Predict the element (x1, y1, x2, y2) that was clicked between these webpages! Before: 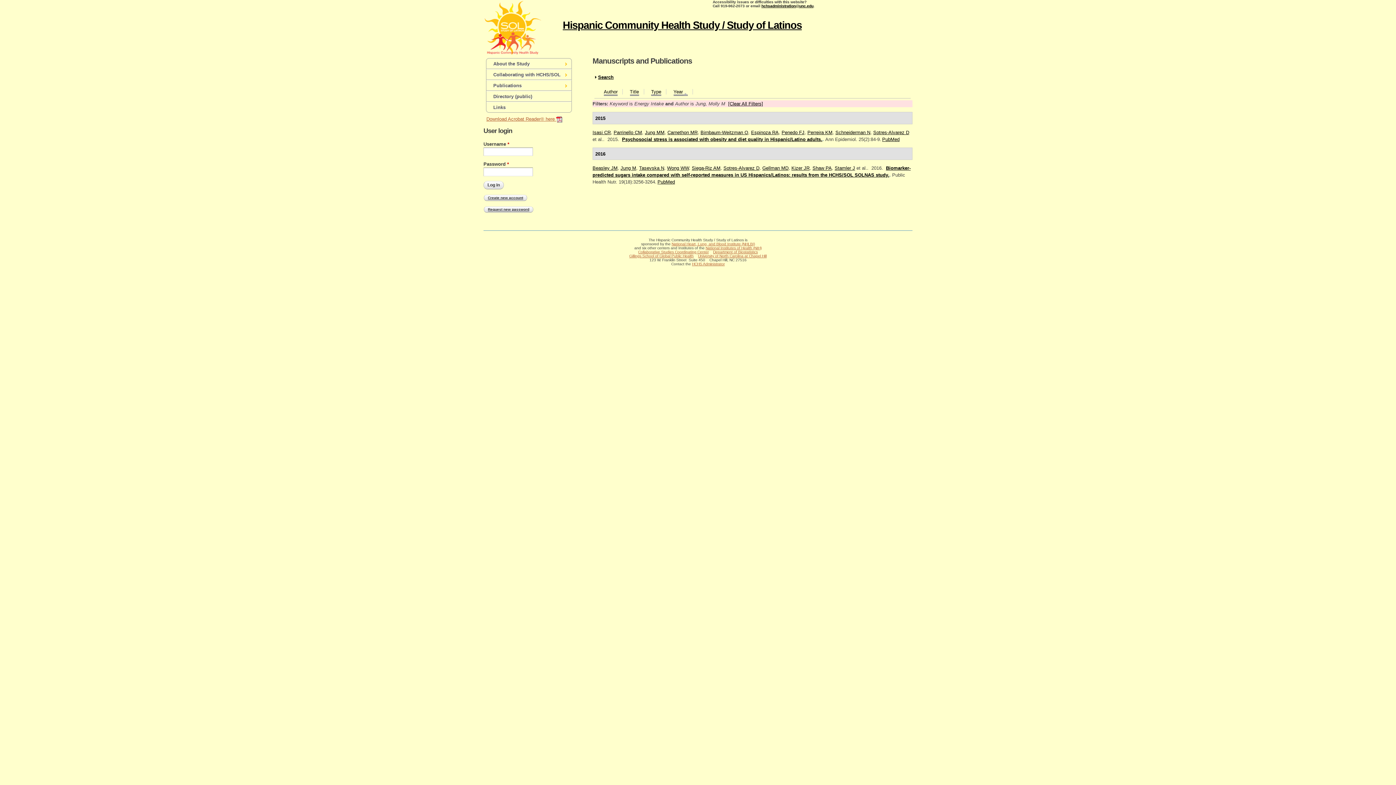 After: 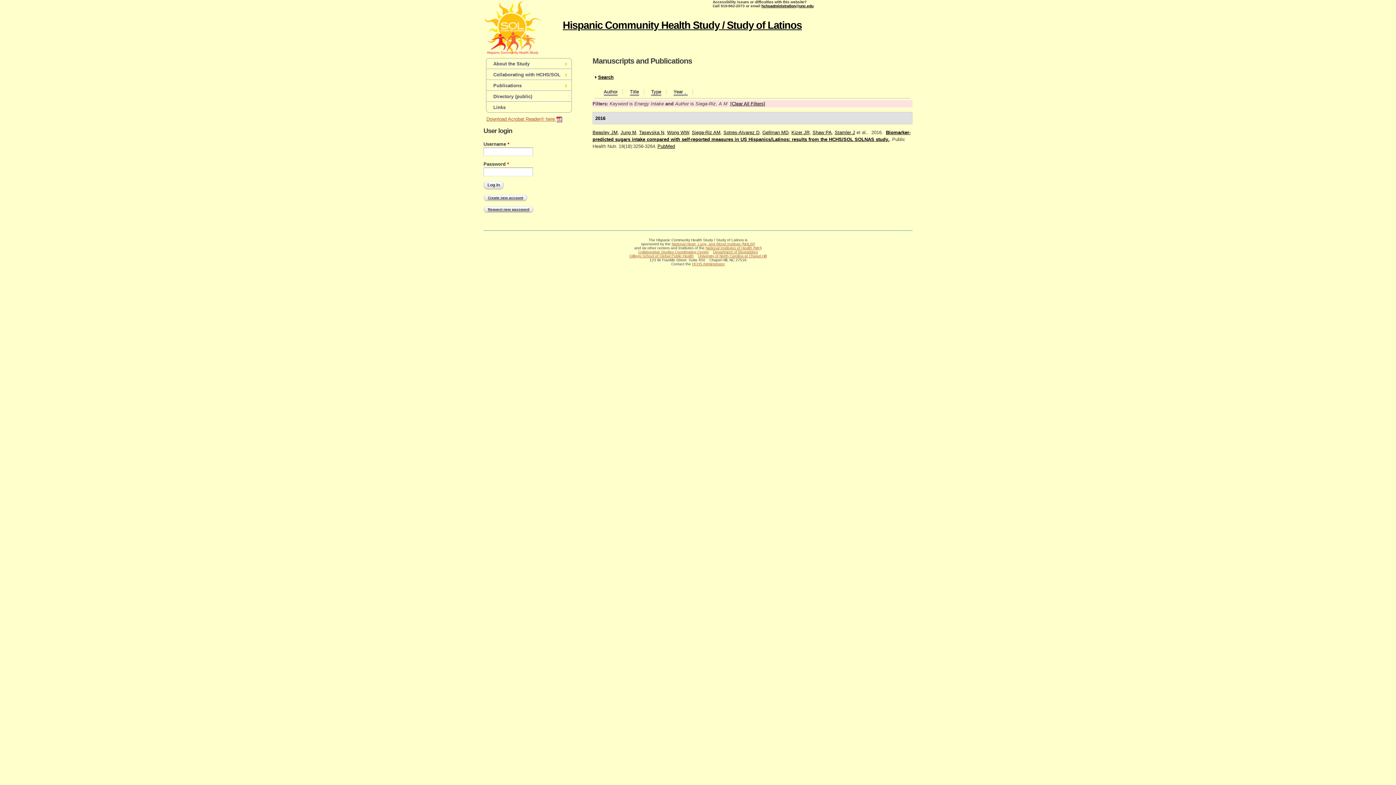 Action: label: Siega-Riz AM bbox: (692, 165, 720, 170)